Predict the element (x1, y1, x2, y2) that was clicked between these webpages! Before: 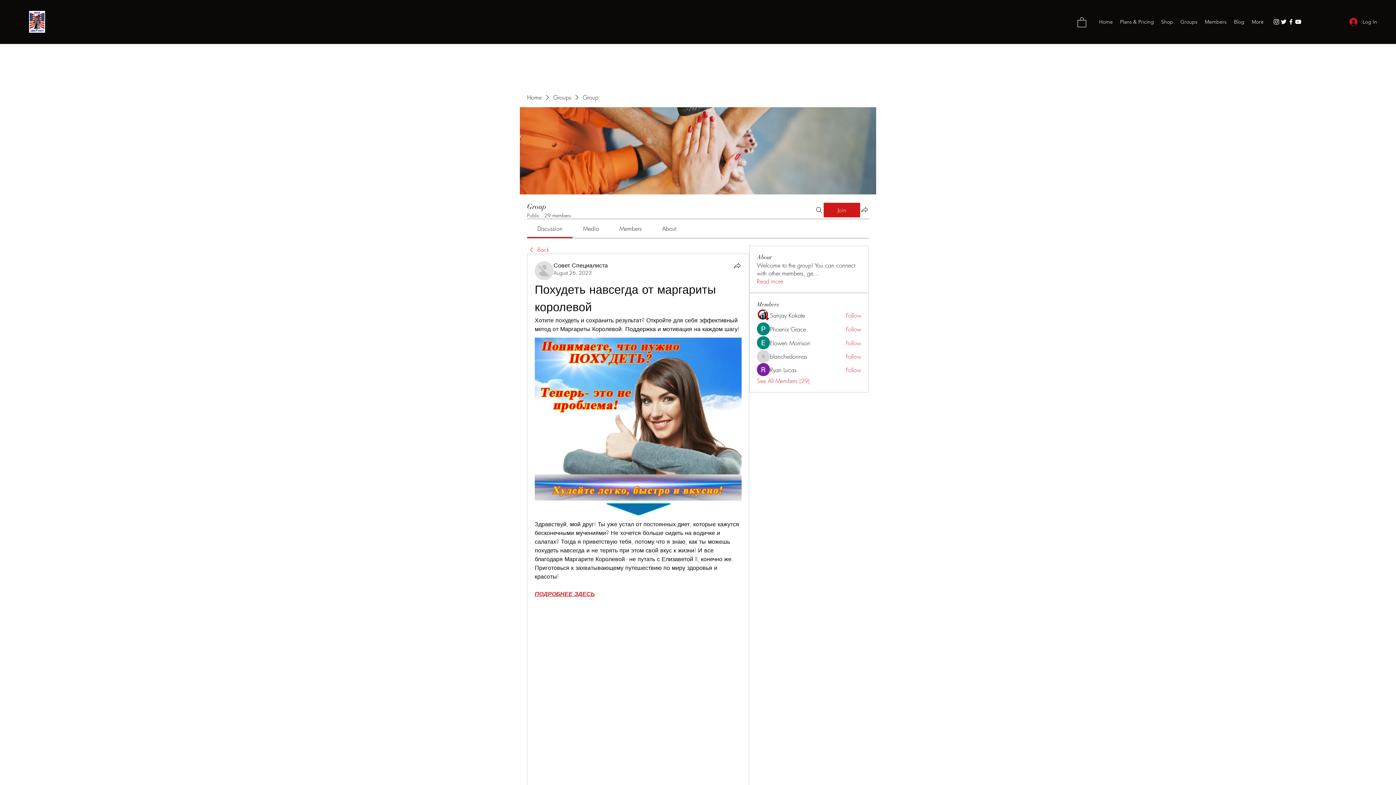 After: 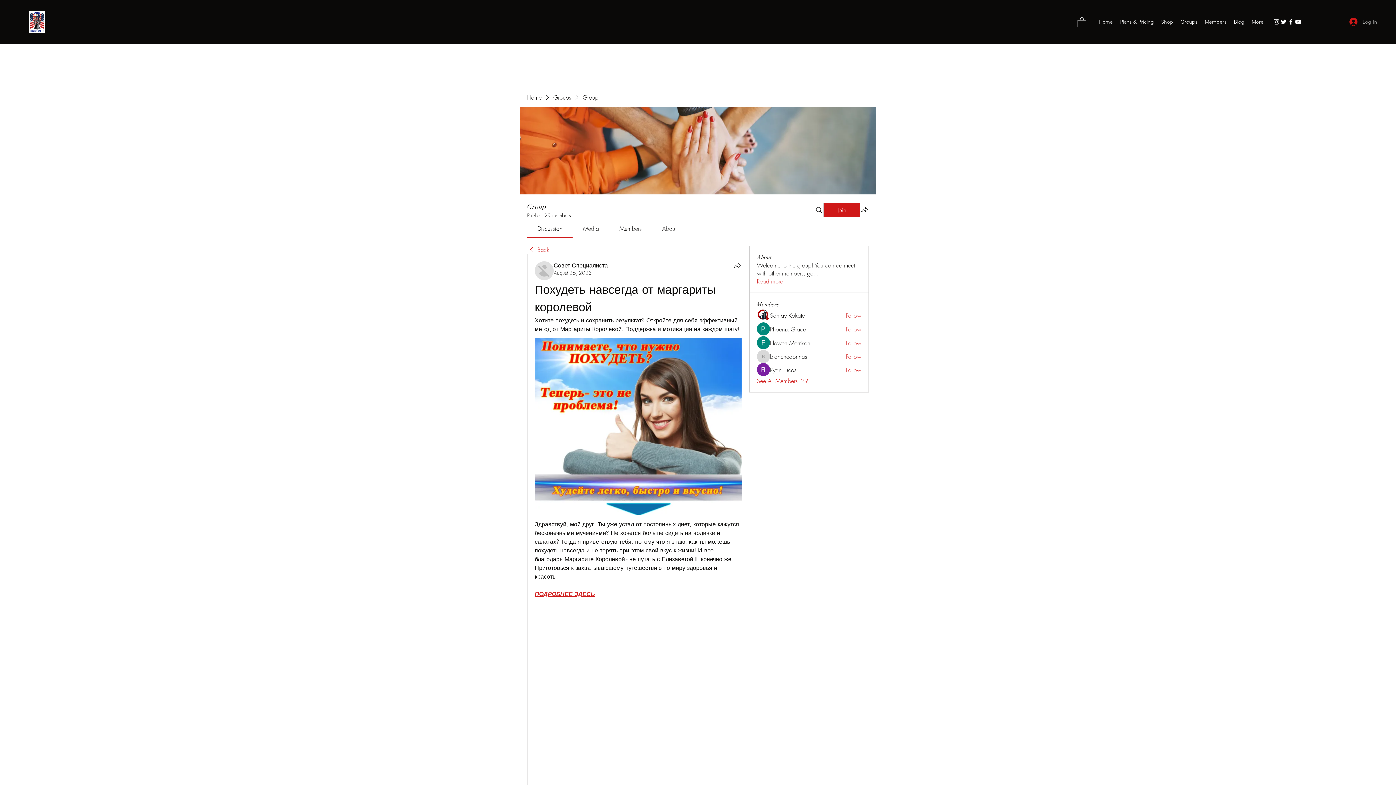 Action: label: Log In bbox: (1344, 15, 1382, 28)